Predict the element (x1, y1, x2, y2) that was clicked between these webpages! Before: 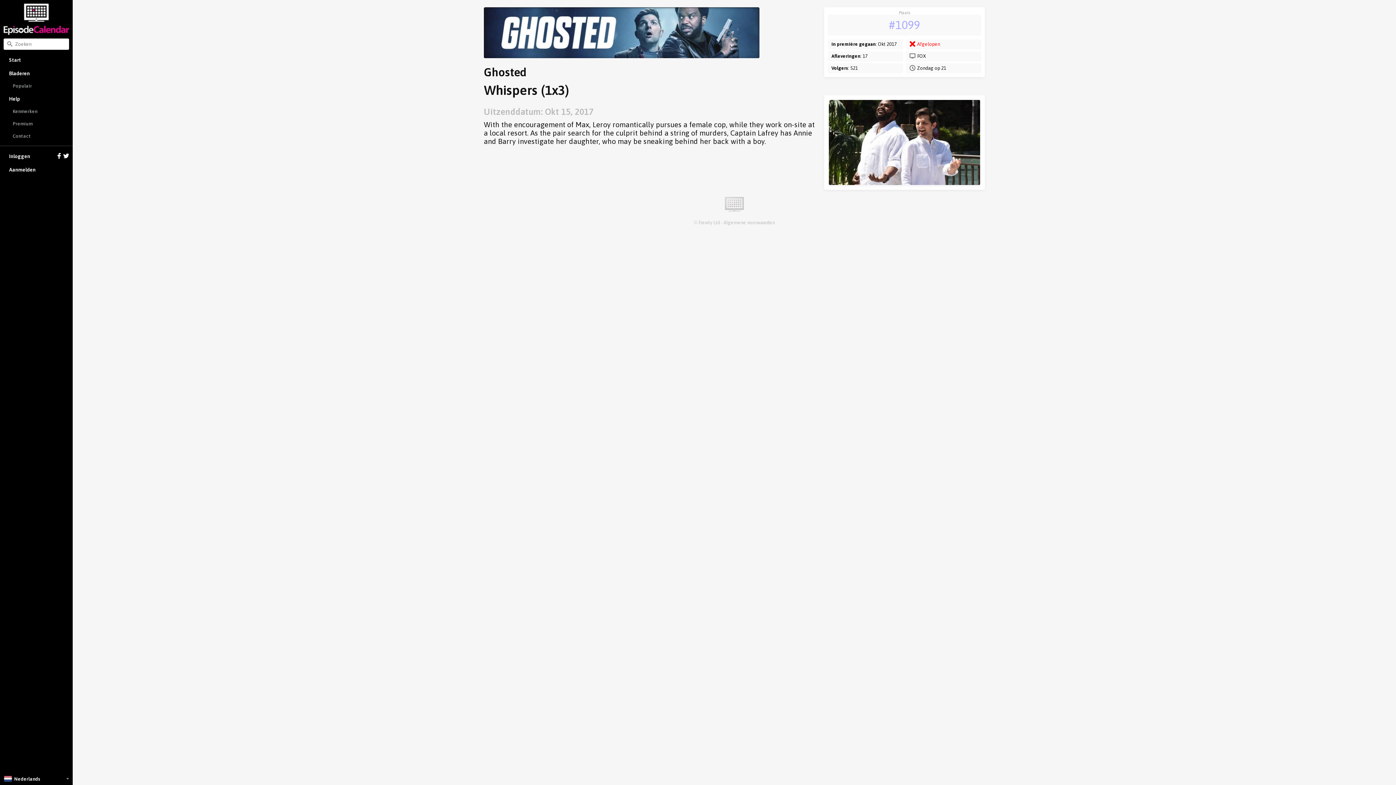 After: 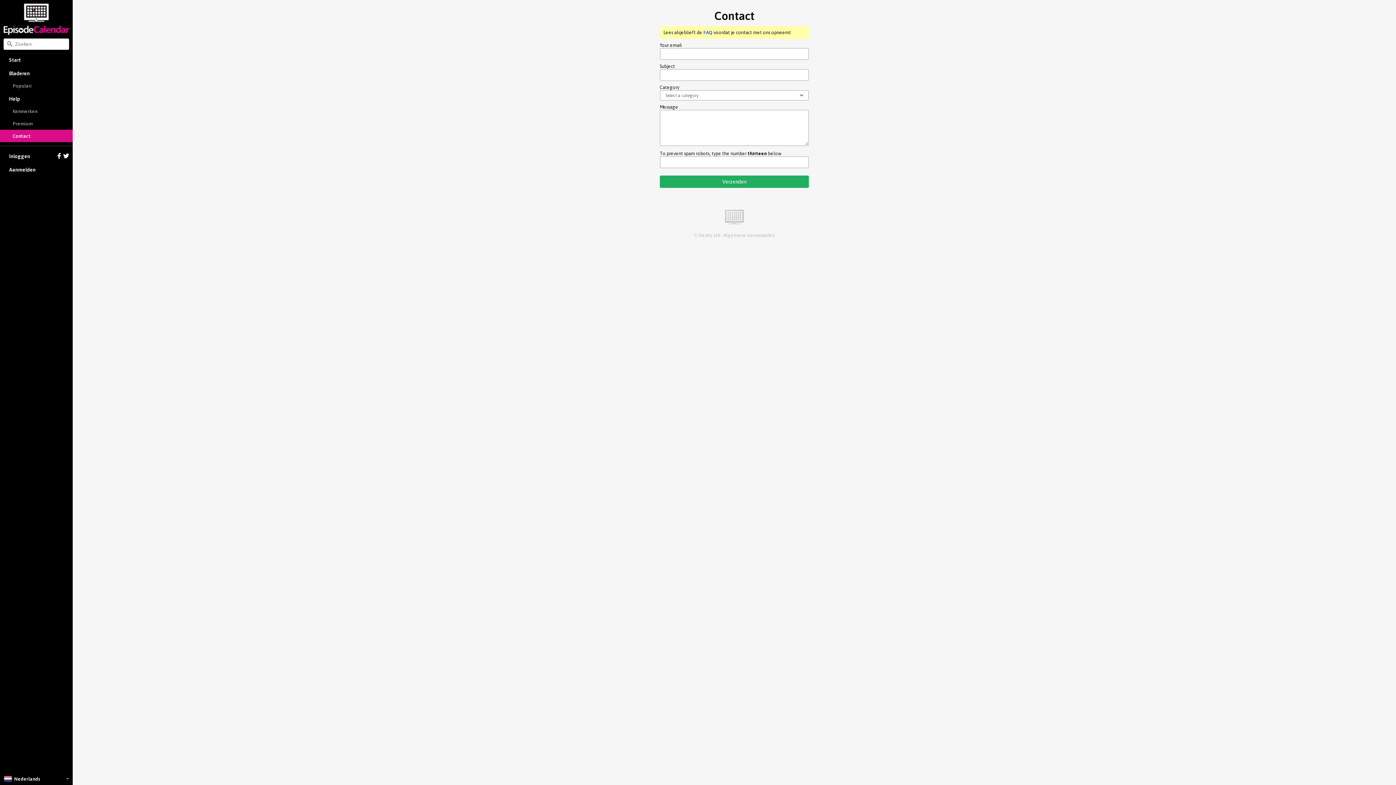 Action: label: Contact bbox: (0, 129, 72, 142)